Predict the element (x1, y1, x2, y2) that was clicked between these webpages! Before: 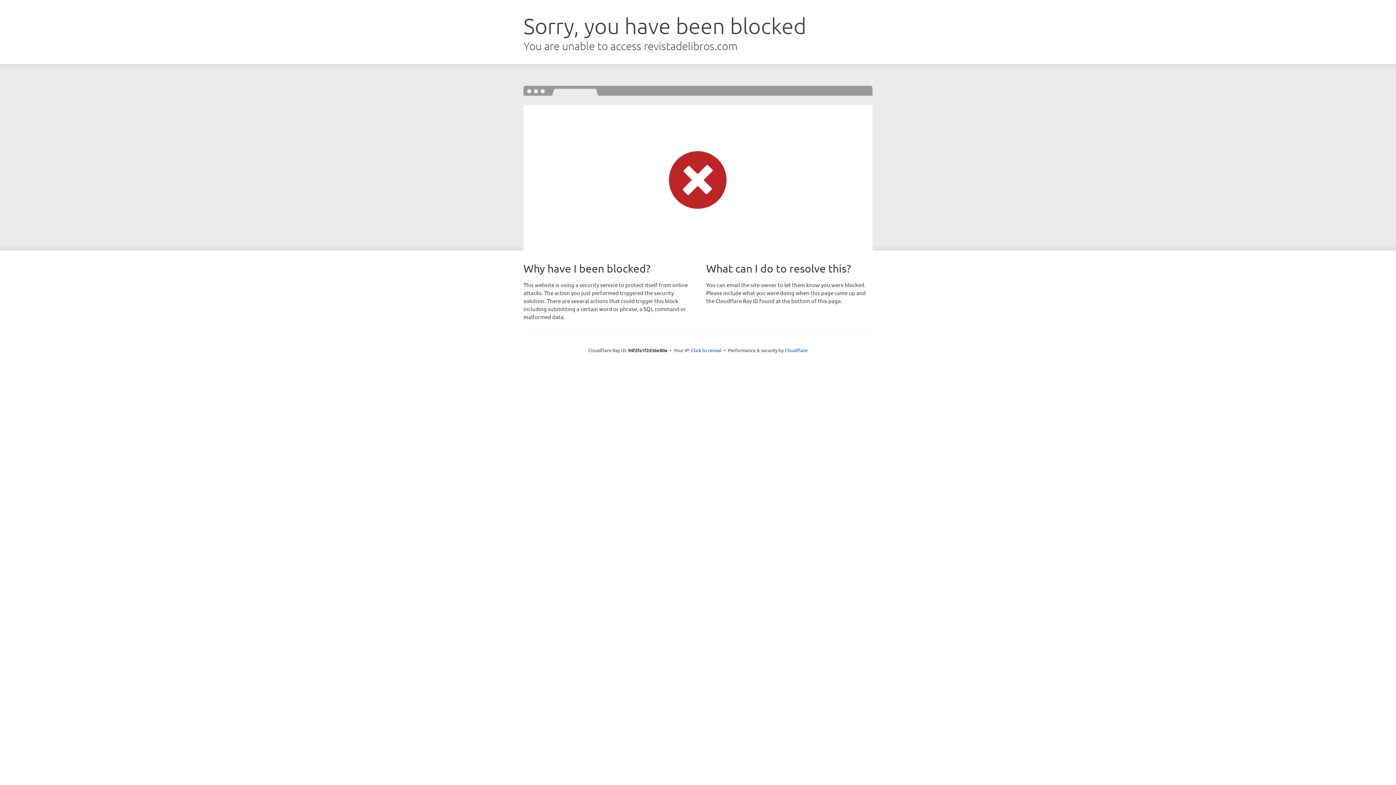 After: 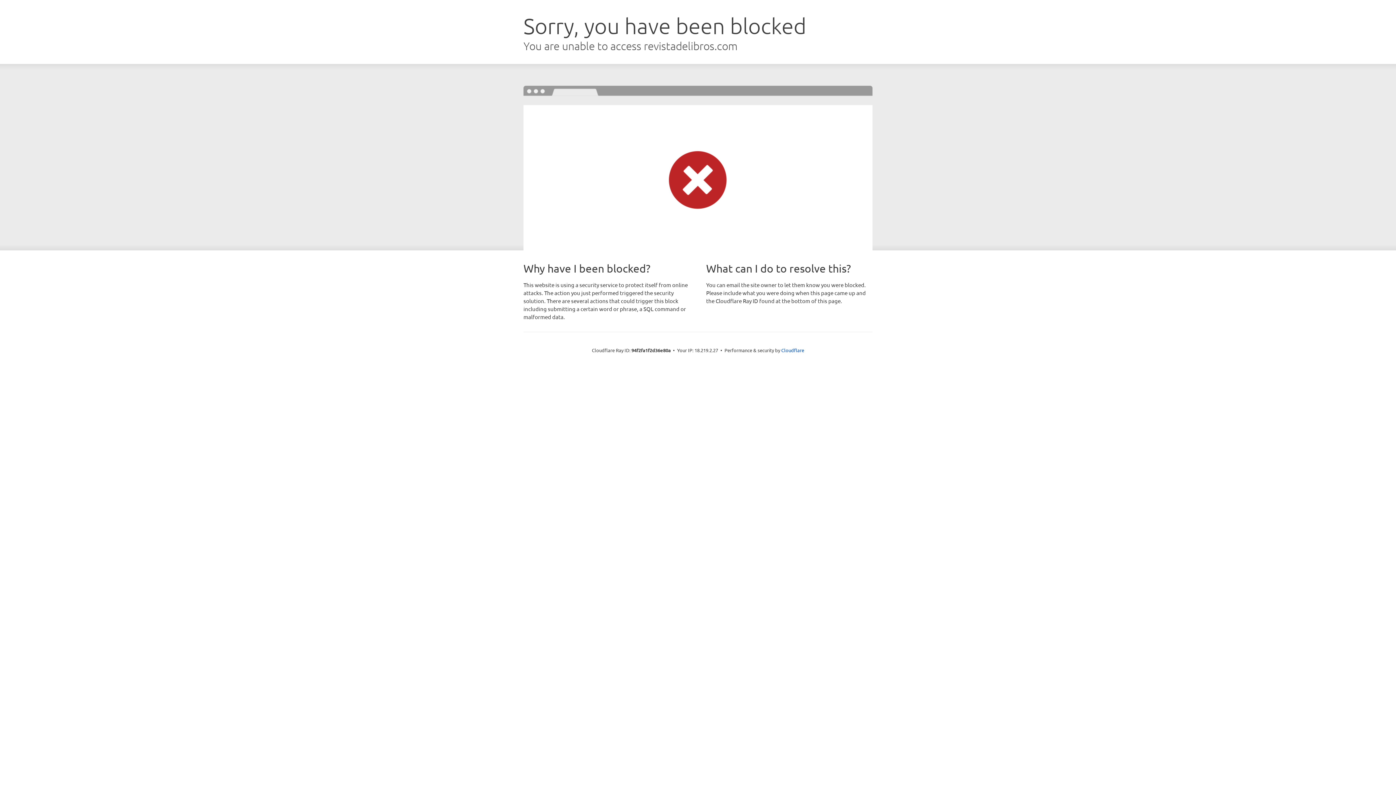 Action: bbox: (691, 346, 721, 353) label: Click to reveal